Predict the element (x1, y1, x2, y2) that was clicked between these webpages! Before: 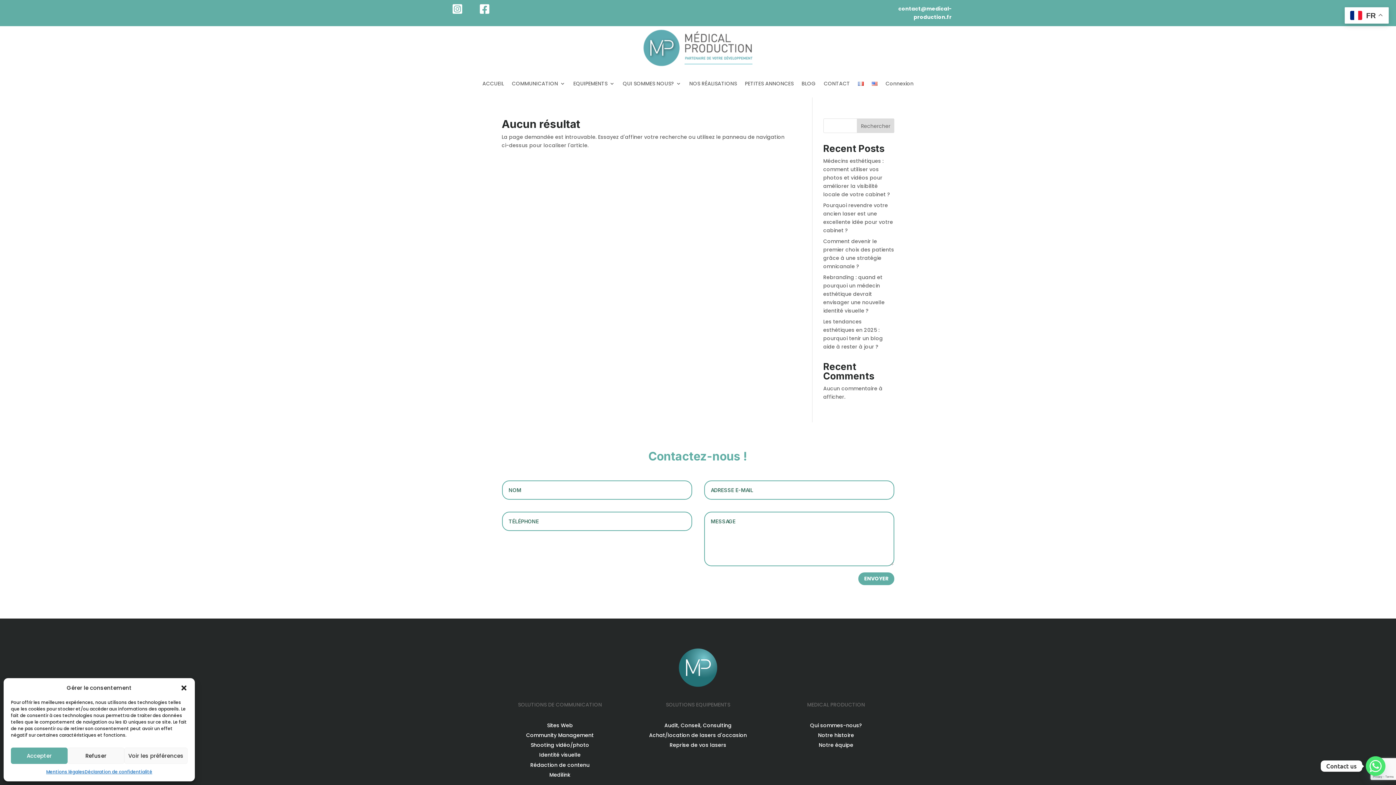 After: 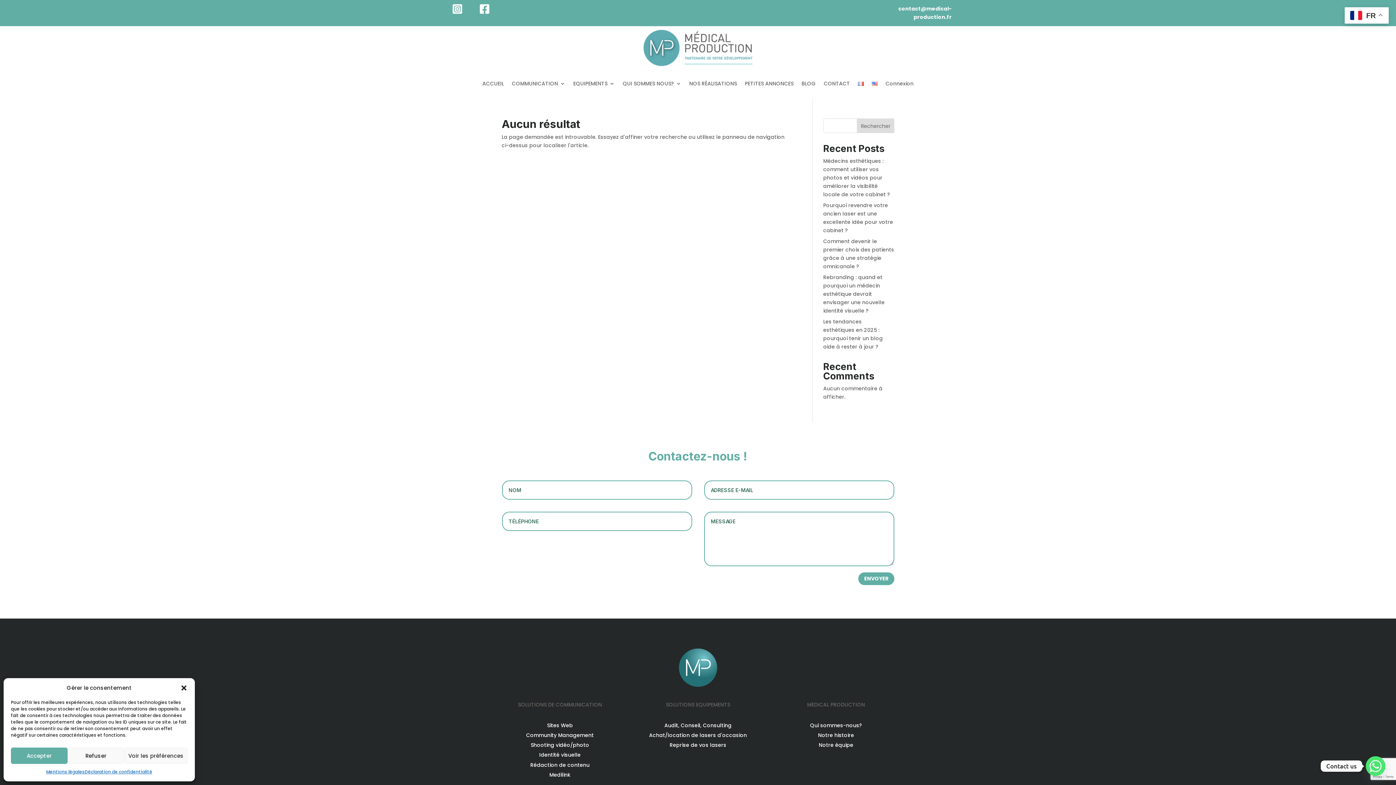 Action: bbox: (542, 720, 578, 730) label: Sites Web